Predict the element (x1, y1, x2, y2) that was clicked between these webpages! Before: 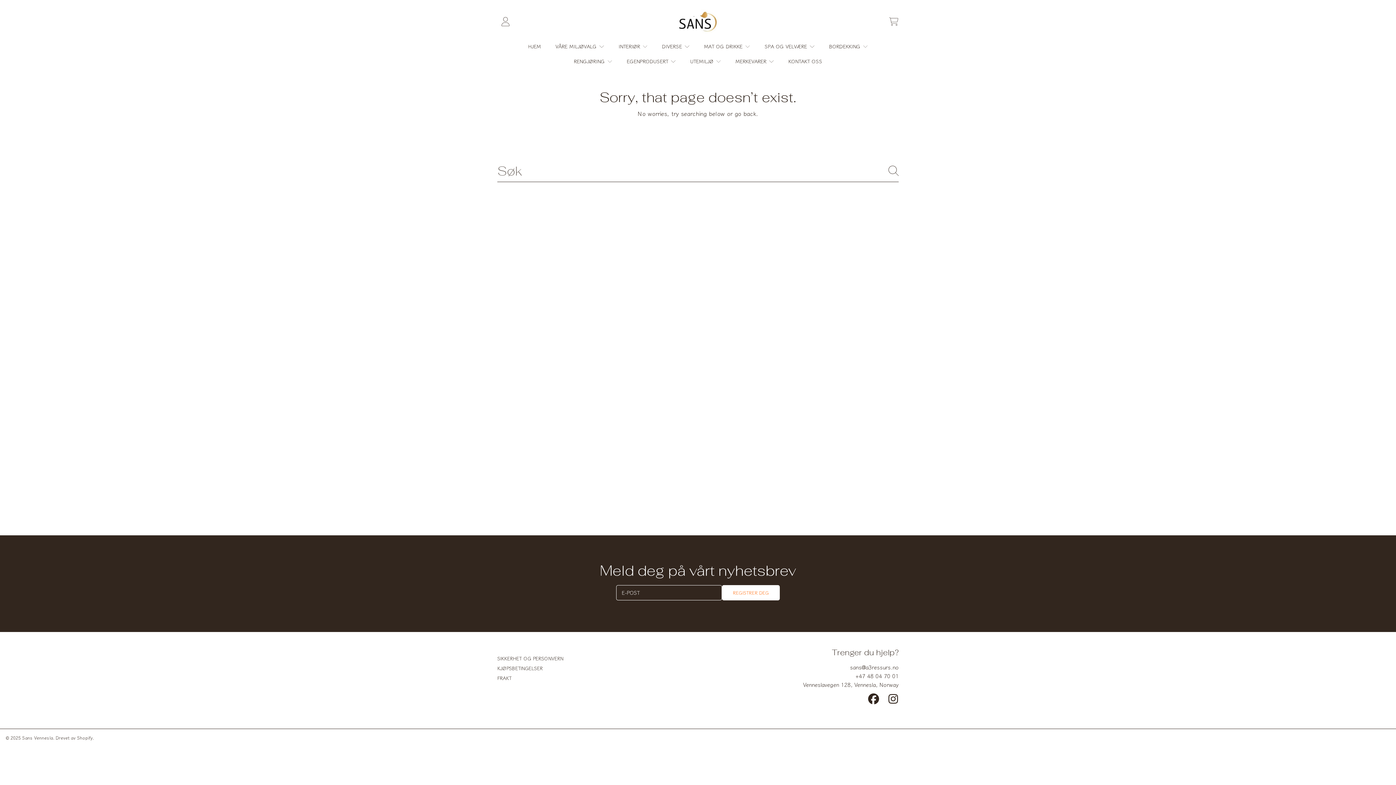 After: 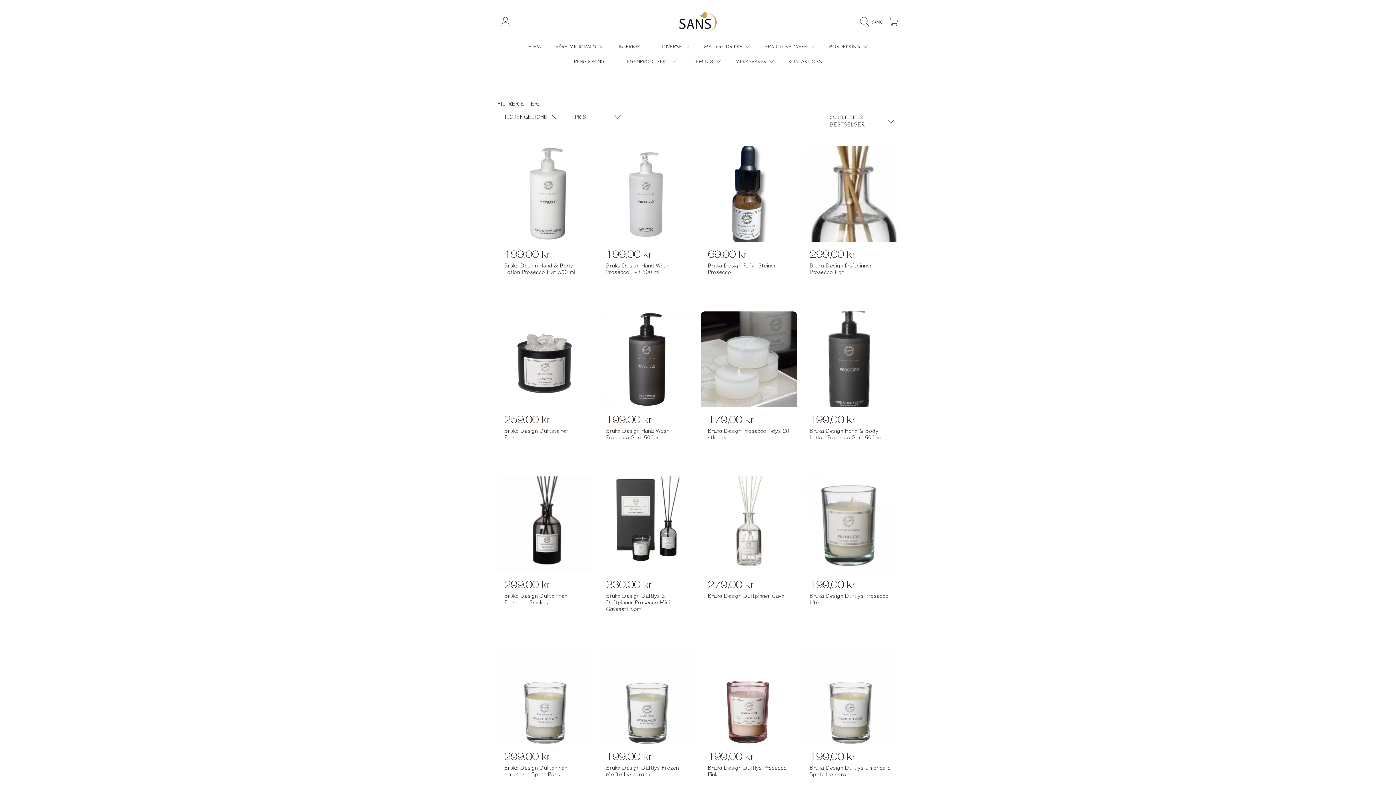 Action: label: SPA OG VELVÆRE  bbox: (764, 42, 814, 49)